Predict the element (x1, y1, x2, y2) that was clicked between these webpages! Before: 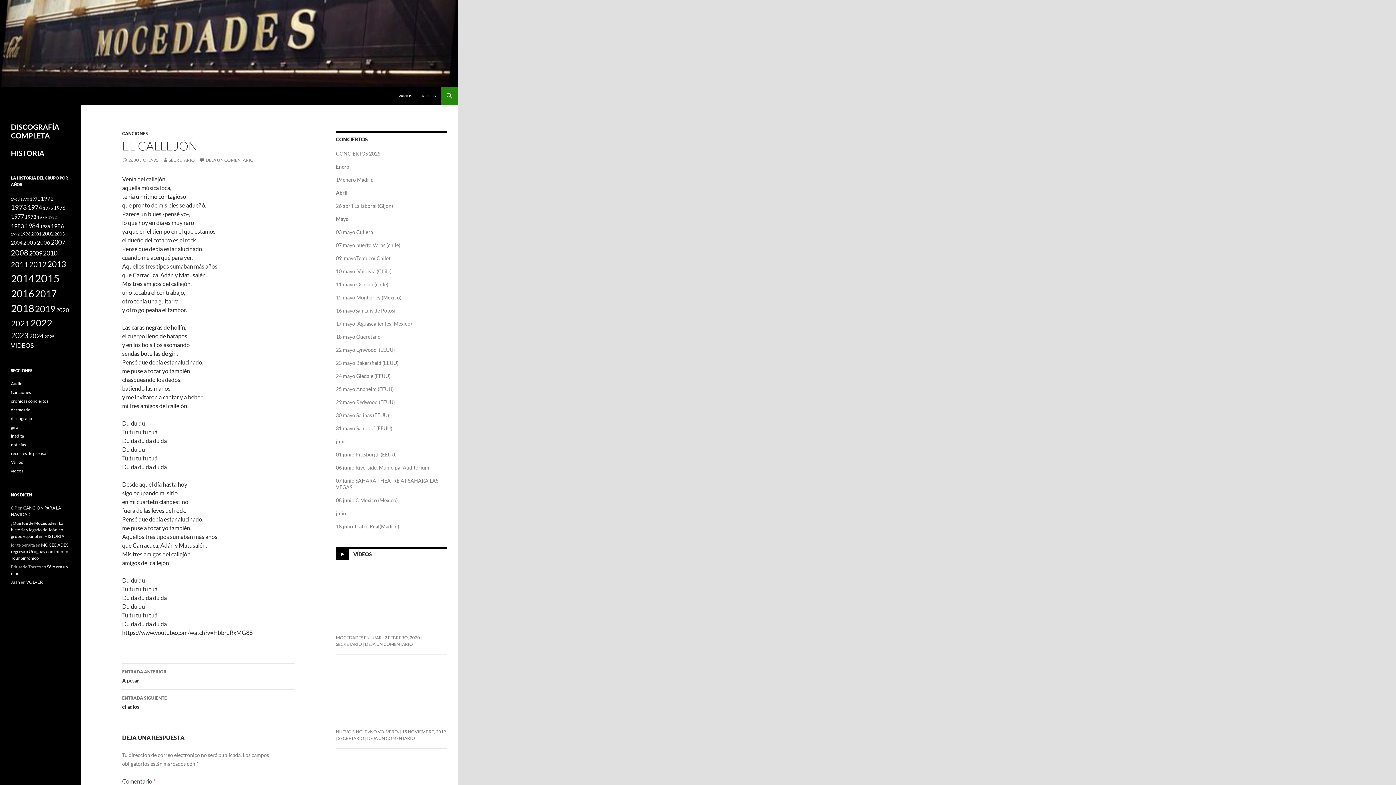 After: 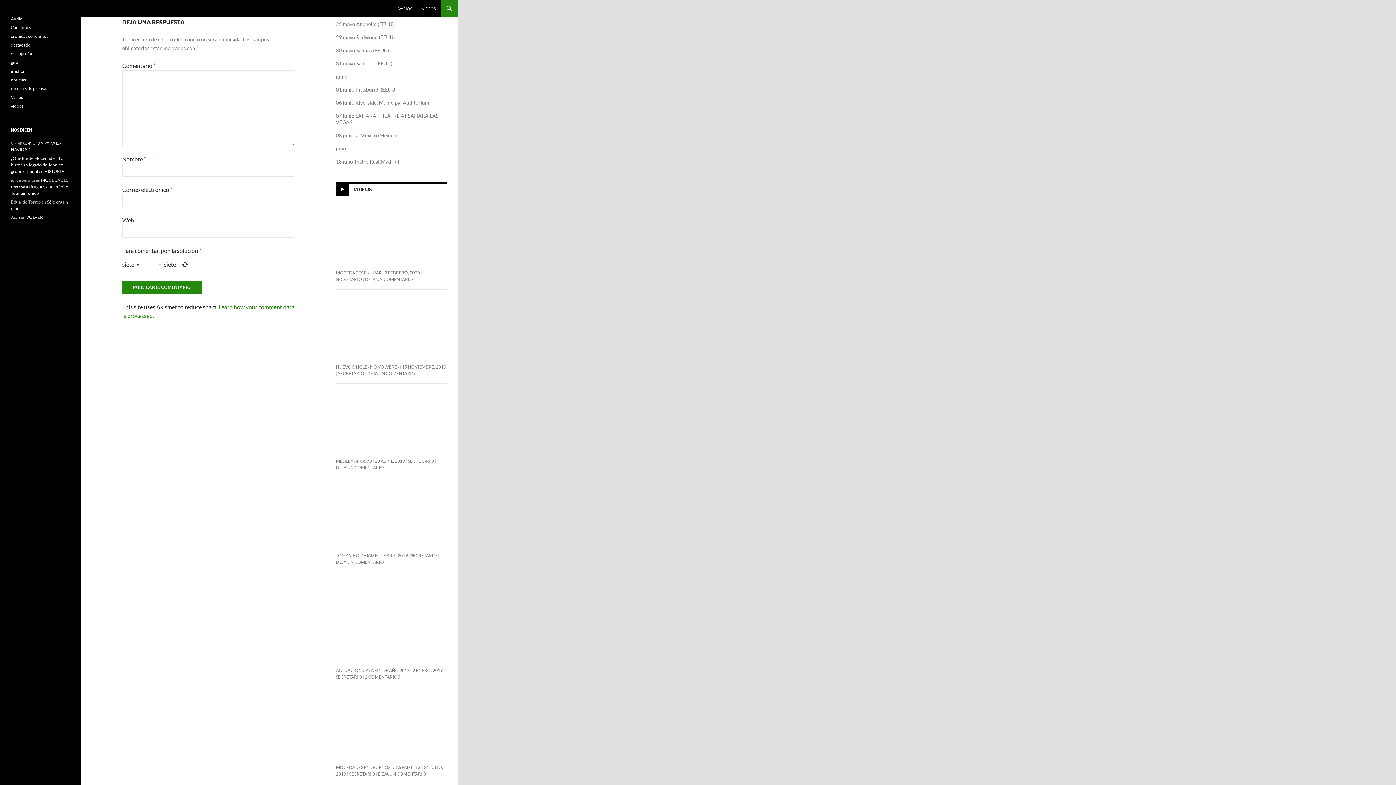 Action: bbox: (365, 641, 413, 647) label: DEJA UN COMENTARIO